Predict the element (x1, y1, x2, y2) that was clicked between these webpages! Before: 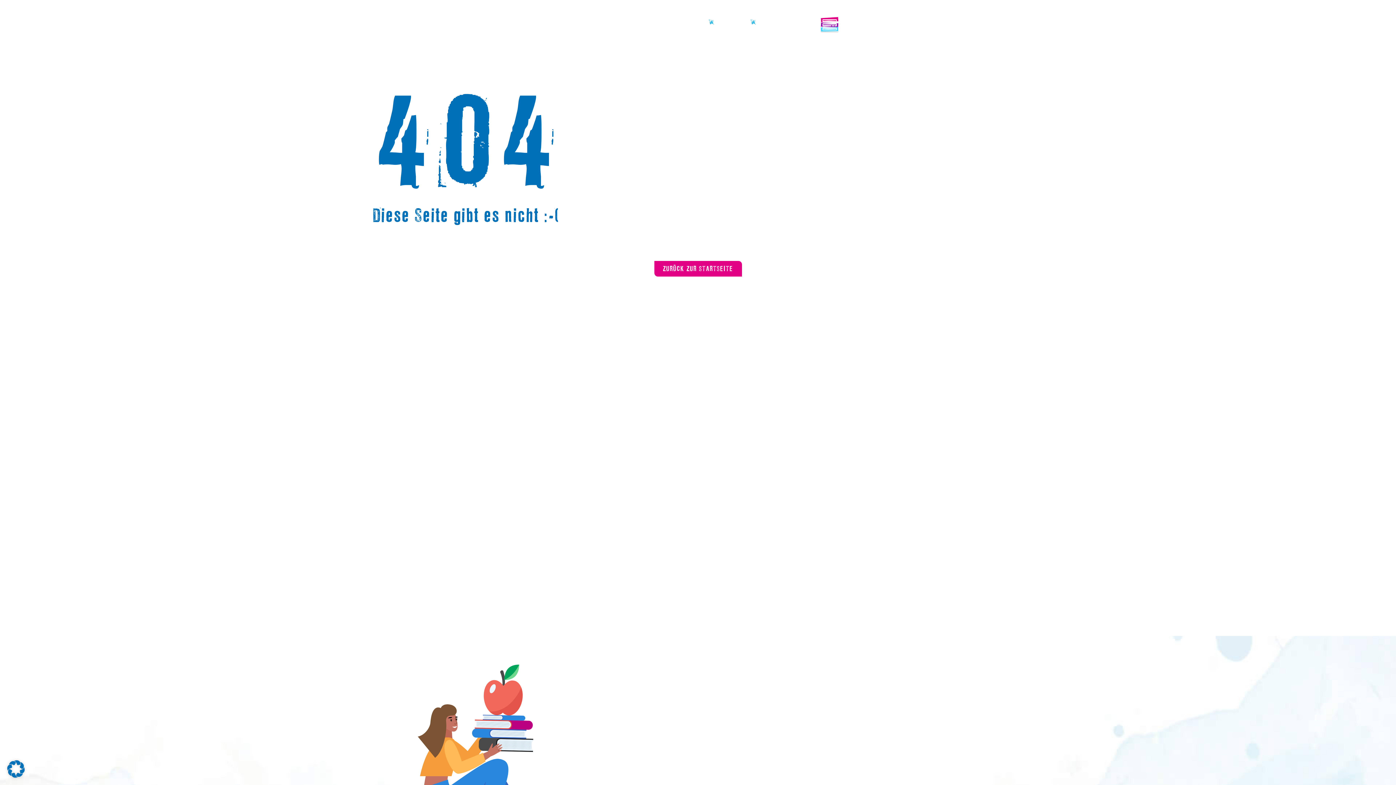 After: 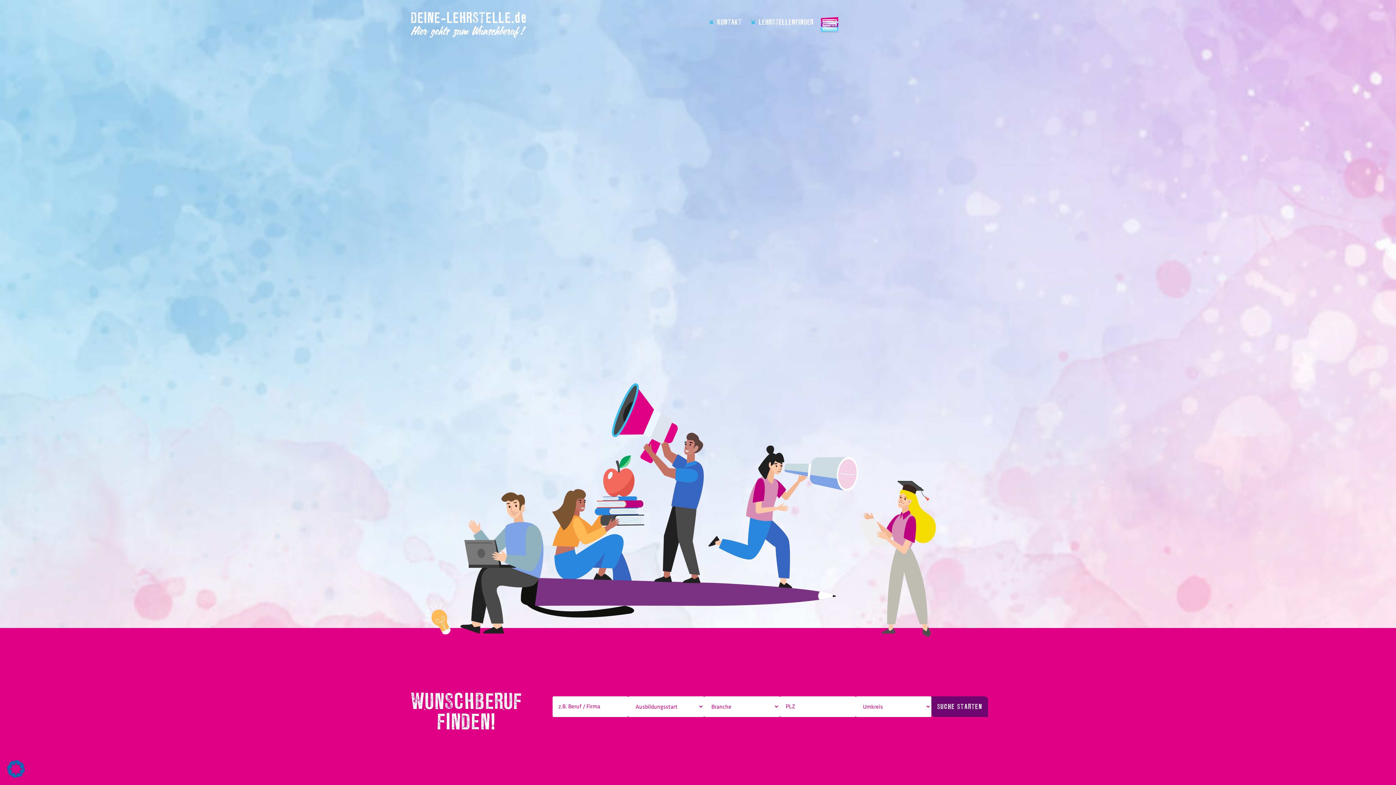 Action: bbox: (750, 17, 813, 27) label: LEHRSTELLENFINDER